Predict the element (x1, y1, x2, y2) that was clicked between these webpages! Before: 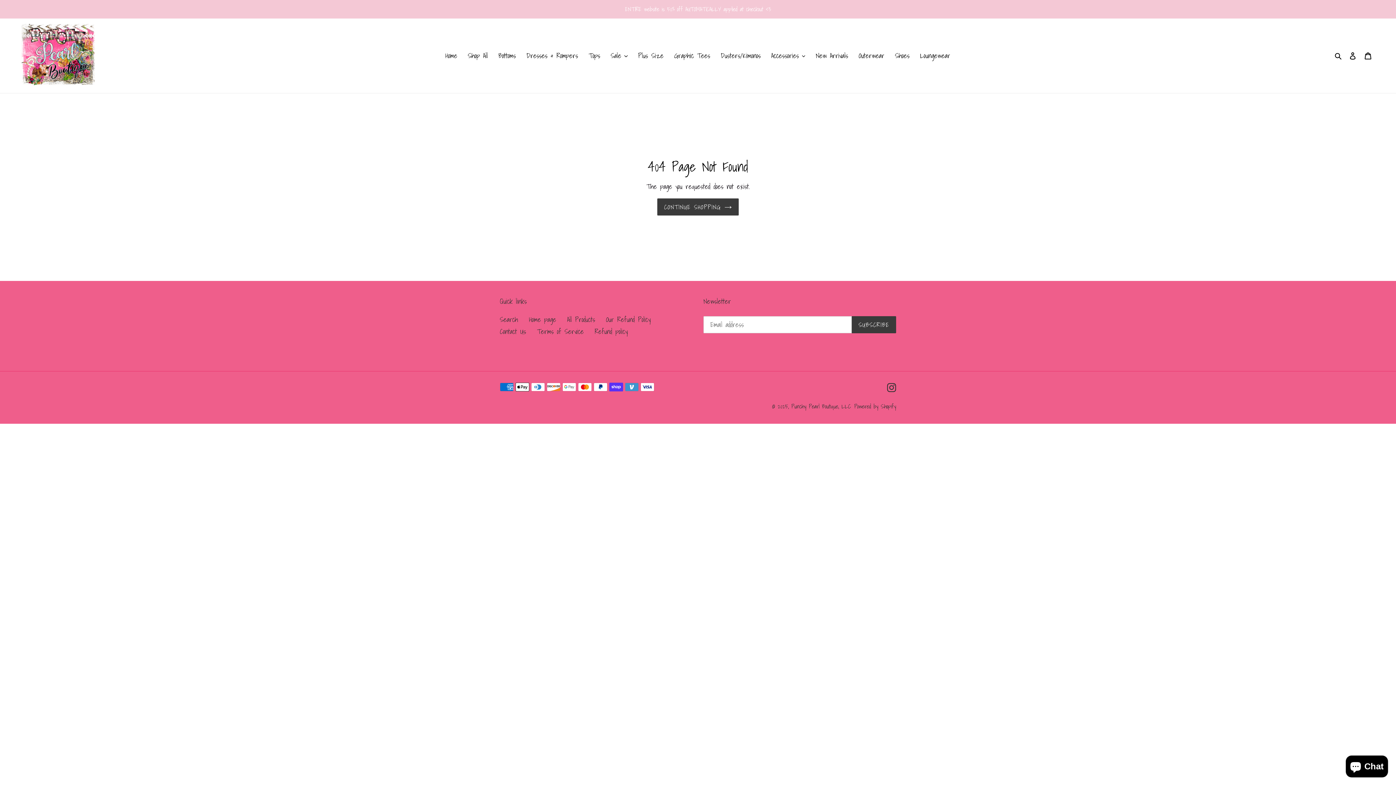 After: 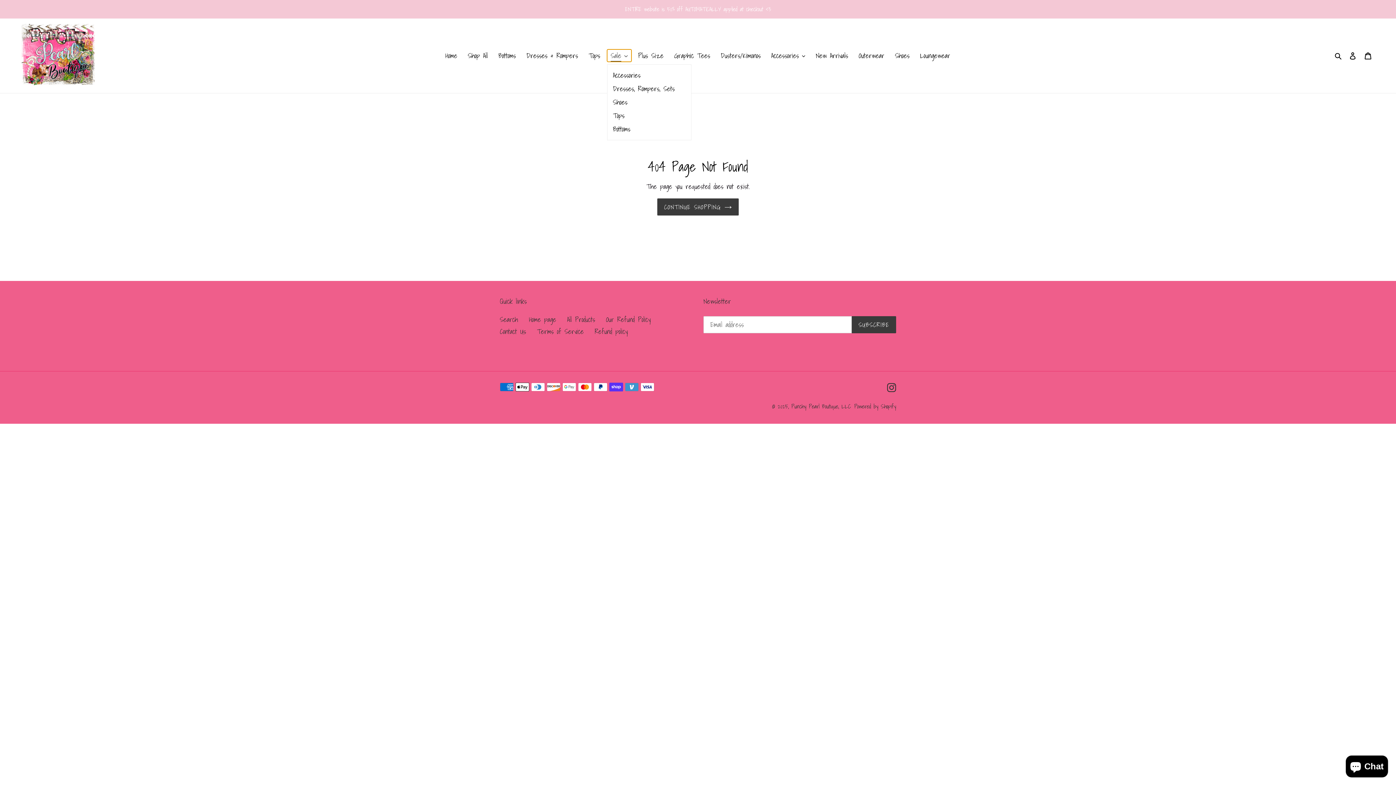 Action: bbox: (607, 49, 631, 61) label: Sale